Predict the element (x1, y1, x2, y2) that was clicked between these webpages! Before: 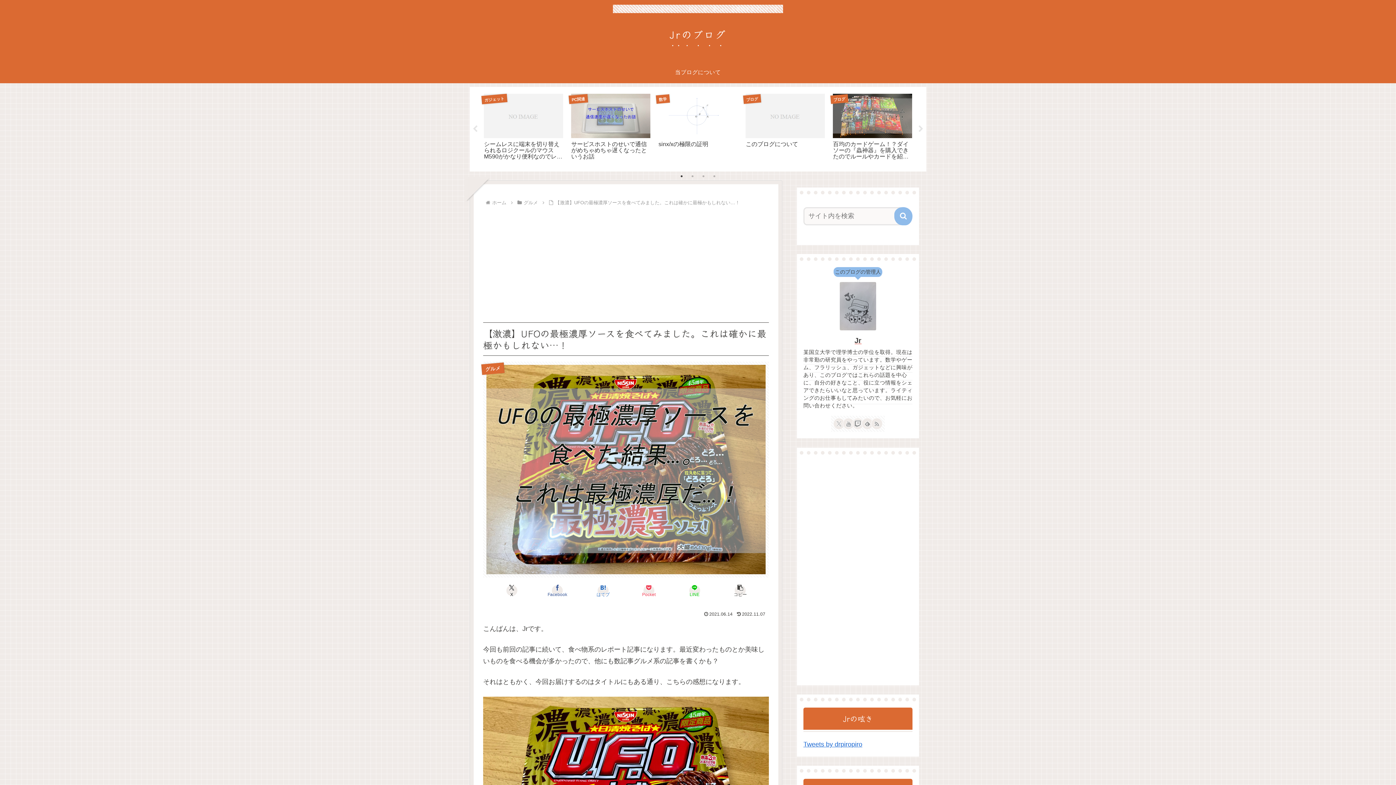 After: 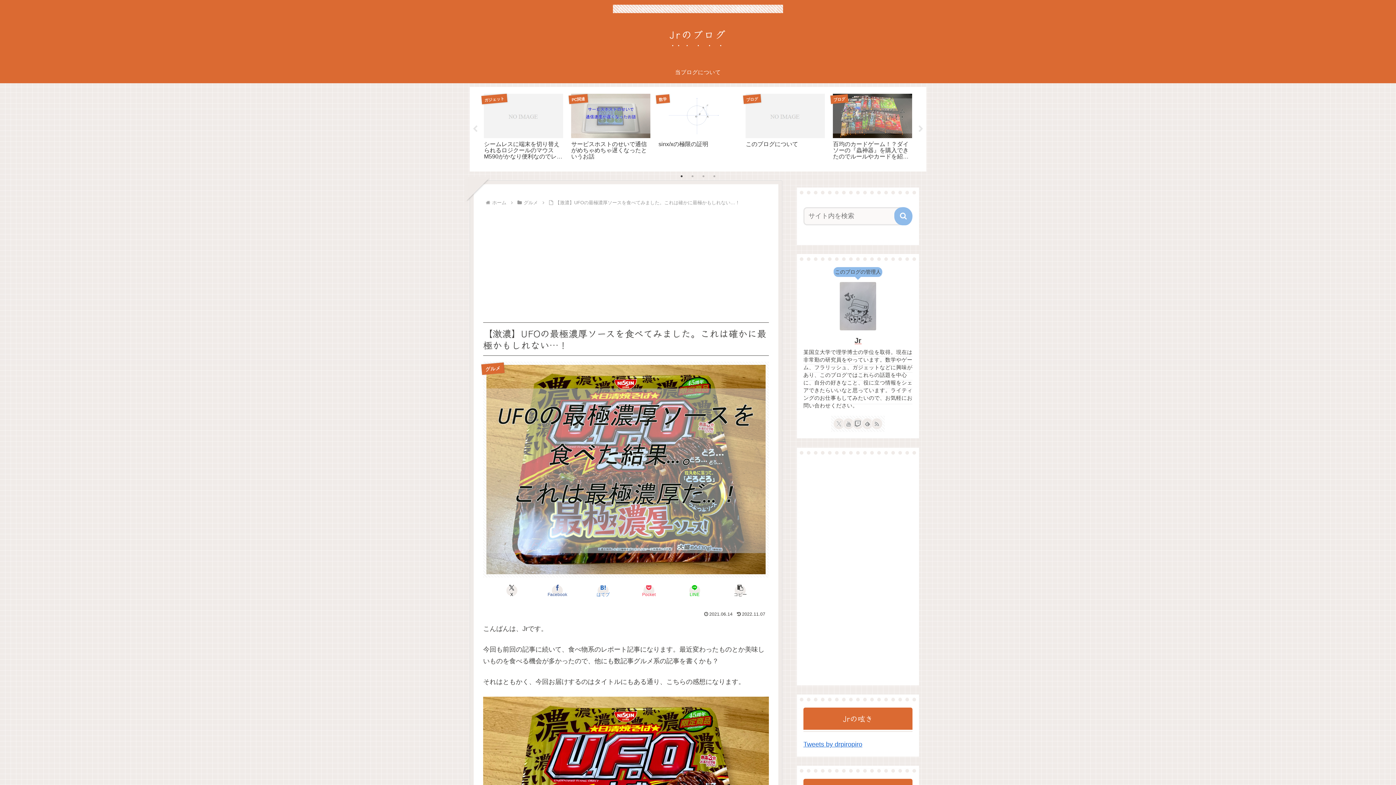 Action: bbox: (678, 172, 685, 179) label: 1 of 4